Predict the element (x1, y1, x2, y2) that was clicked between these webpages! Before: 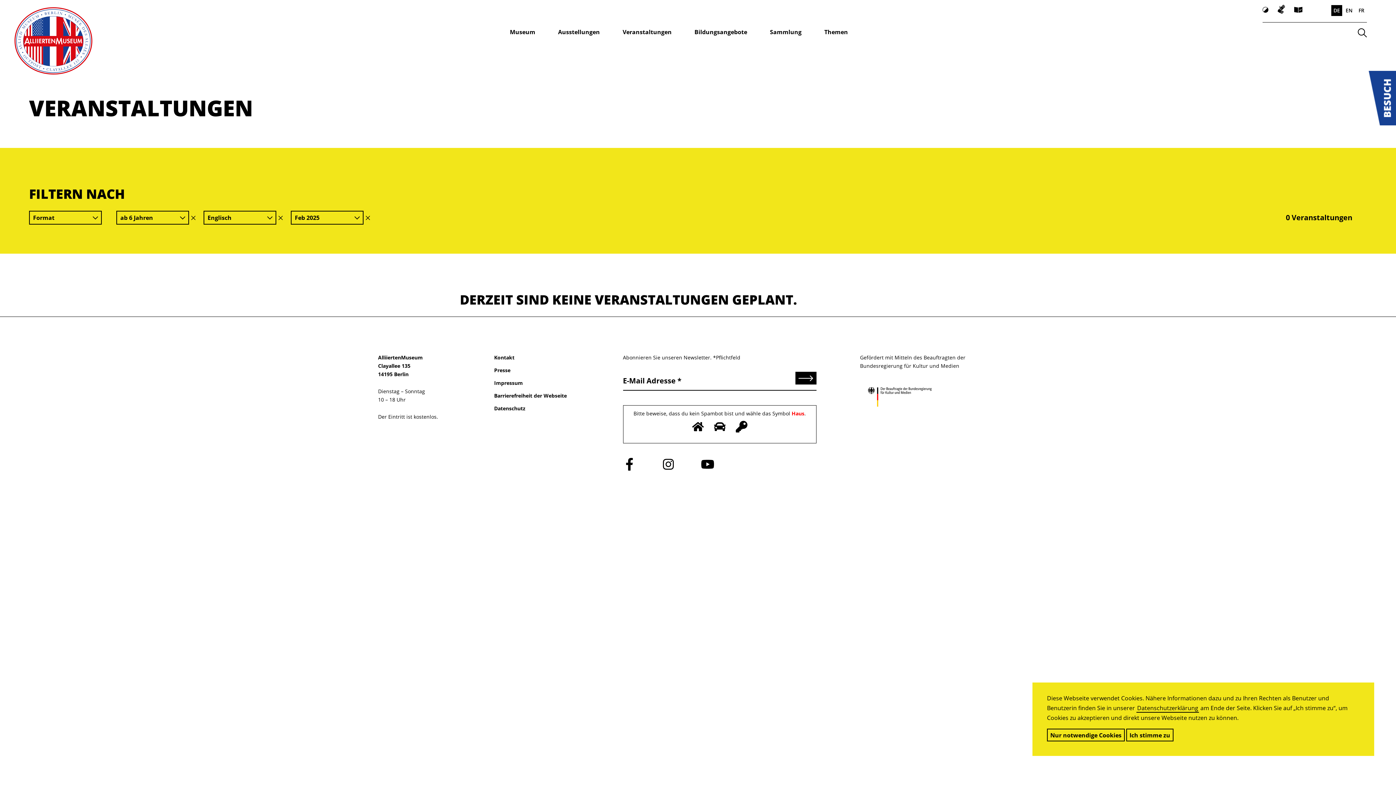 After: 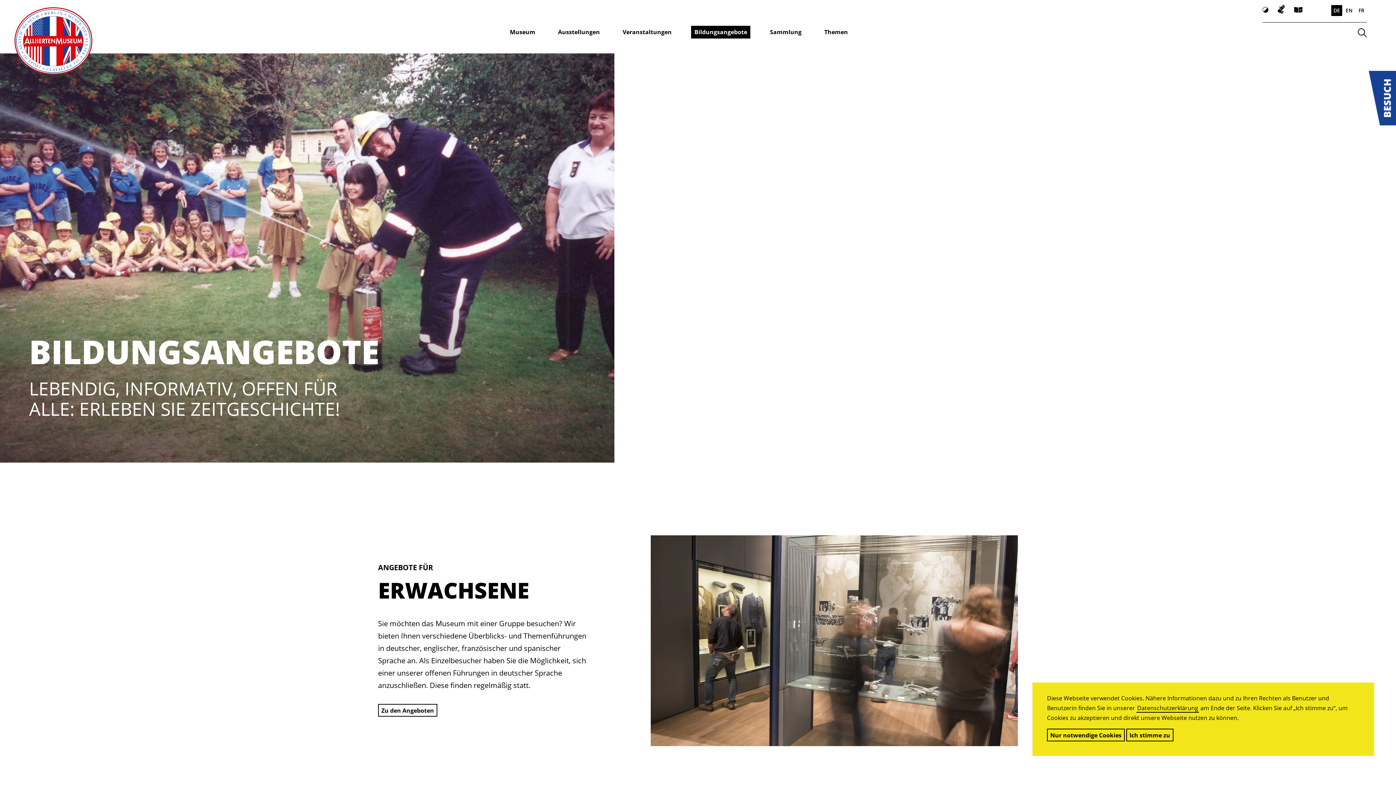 Action: bbox: (691, 25, 750, 38) label: Bildungsangebote